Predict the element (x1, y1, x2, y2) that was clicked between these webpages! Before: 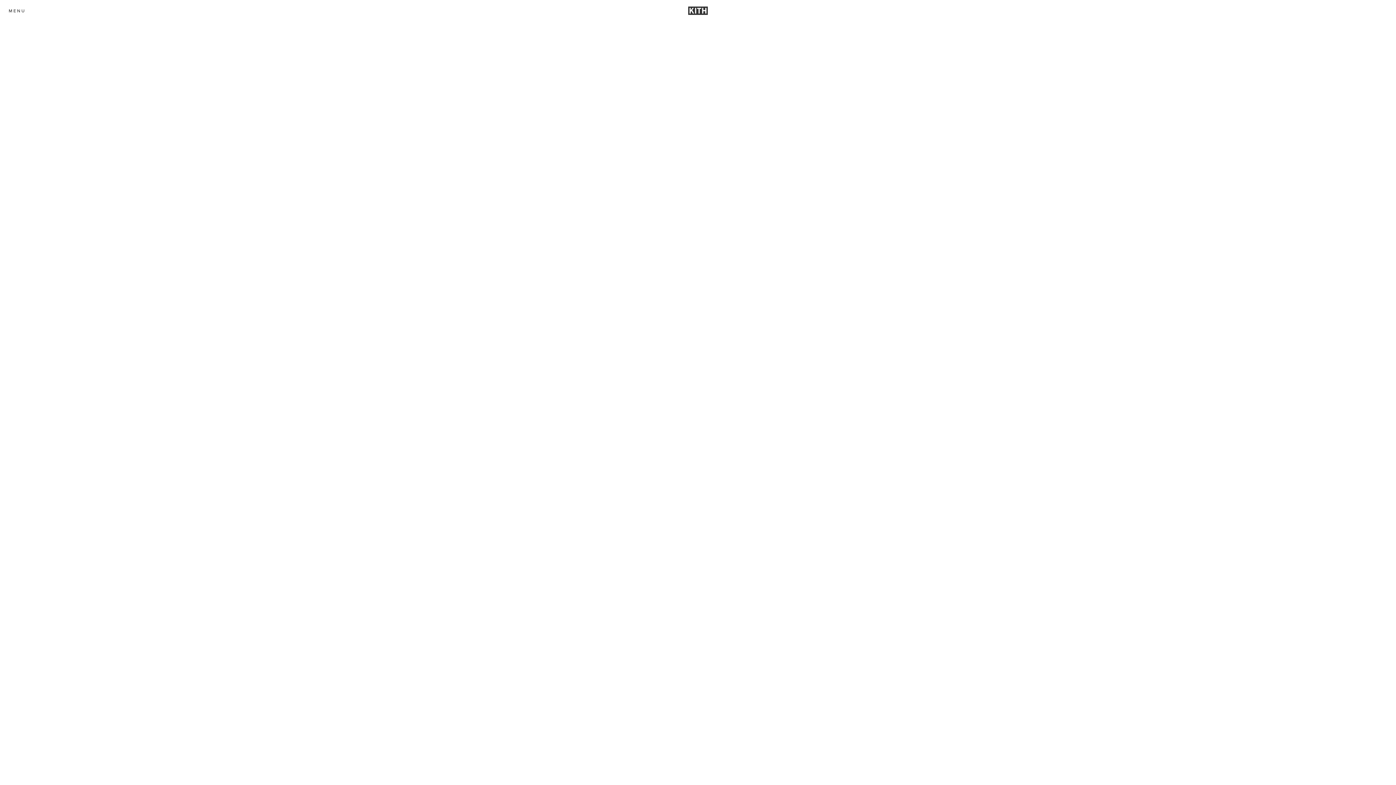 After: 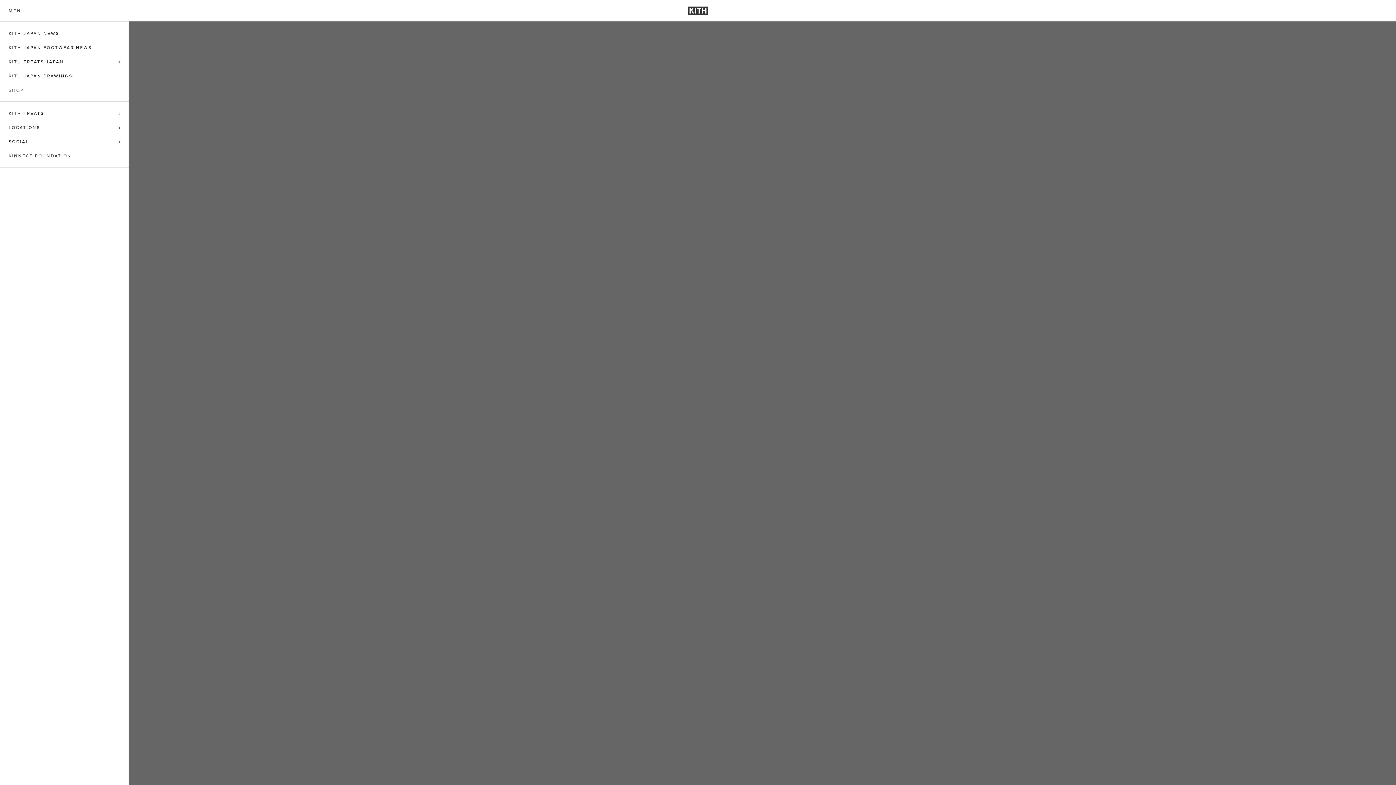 Action: bbox: (8, 7, 25, 13) label: MENU